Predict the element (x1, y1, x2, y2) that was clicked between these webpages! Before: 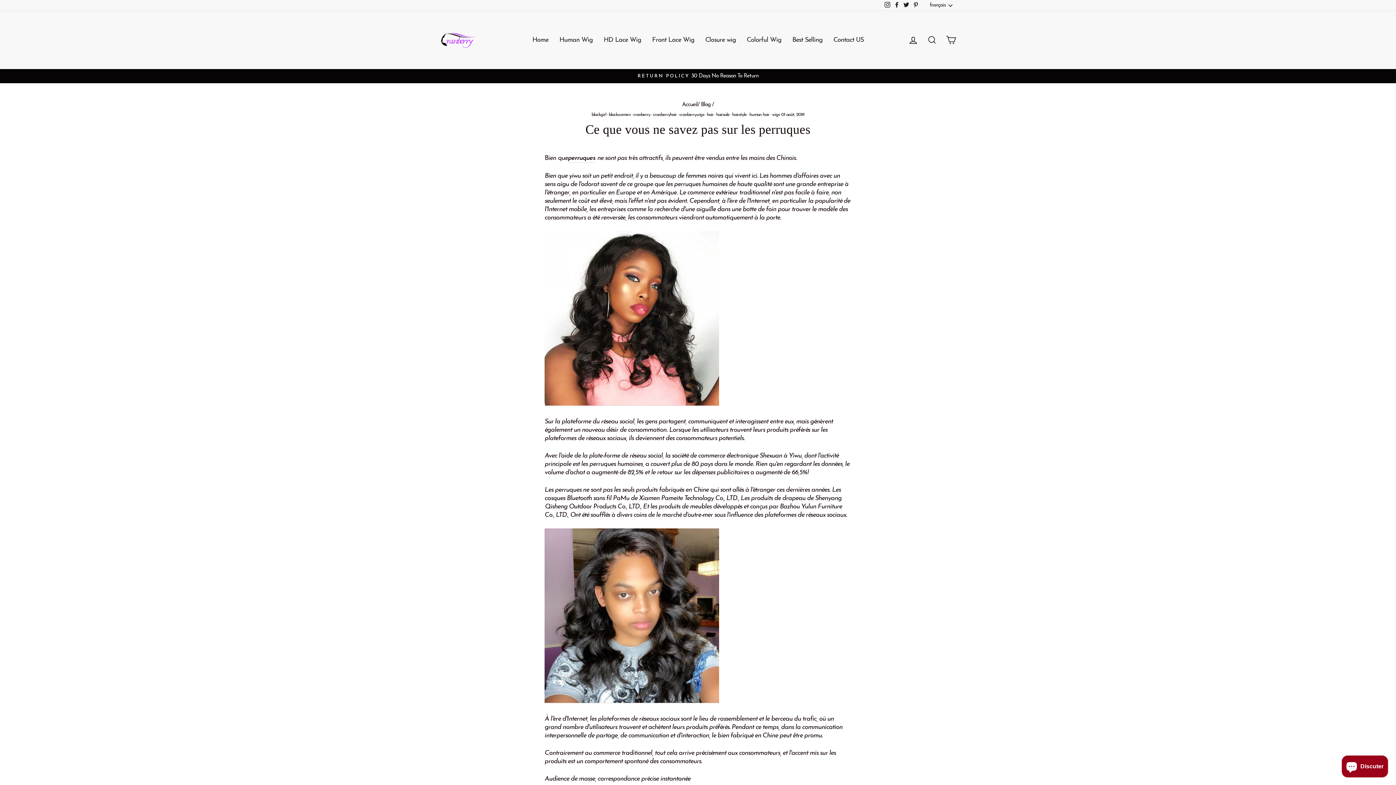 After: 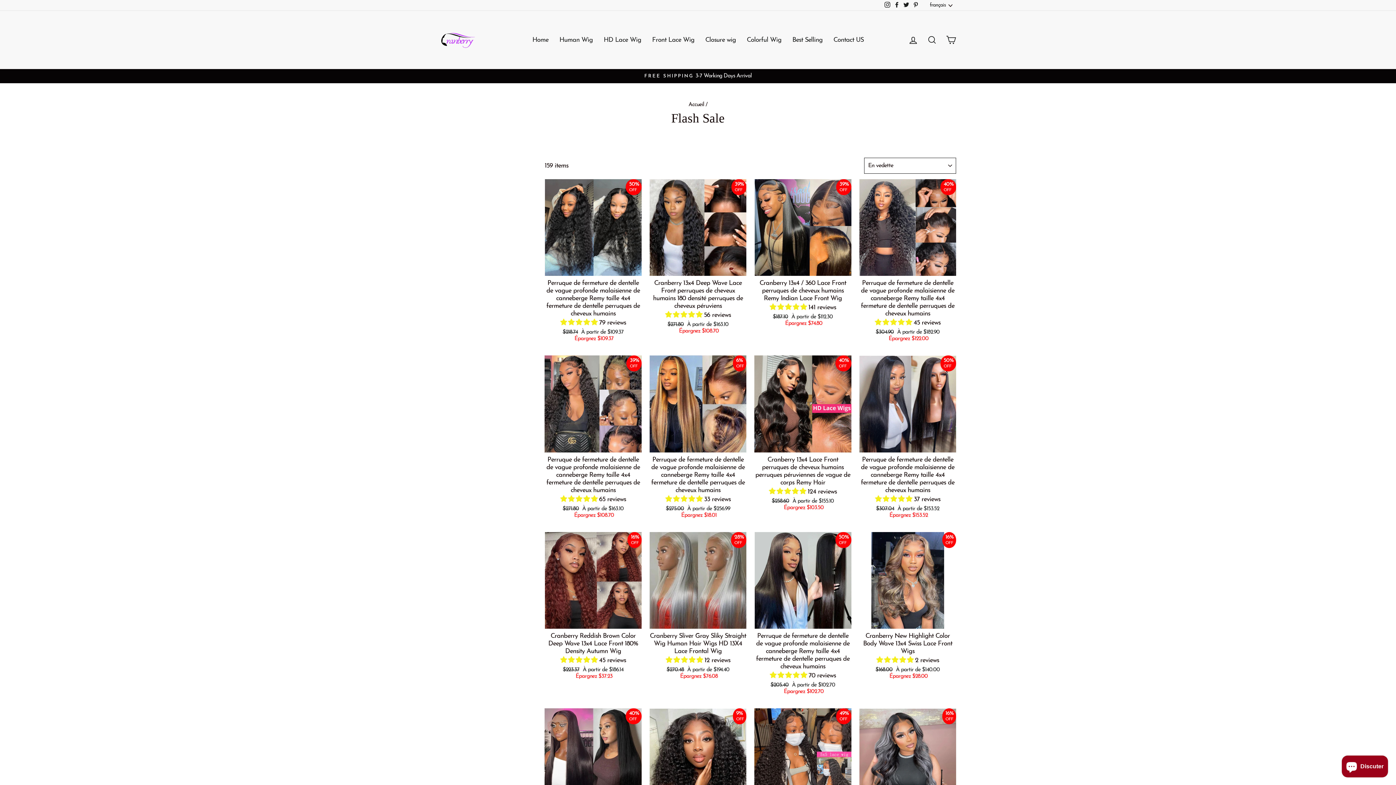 Action: label: Best Selling bbox: (787, 33, 828, 46)